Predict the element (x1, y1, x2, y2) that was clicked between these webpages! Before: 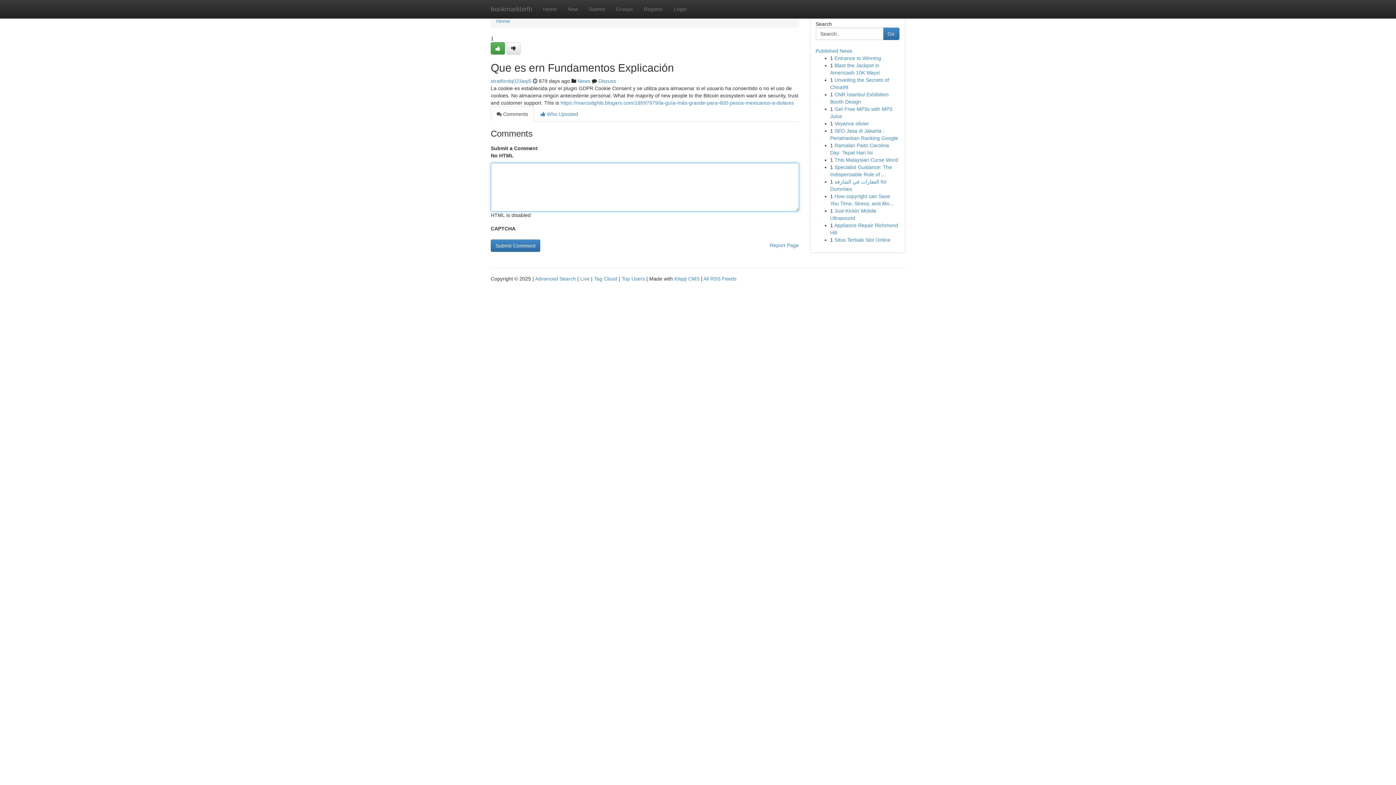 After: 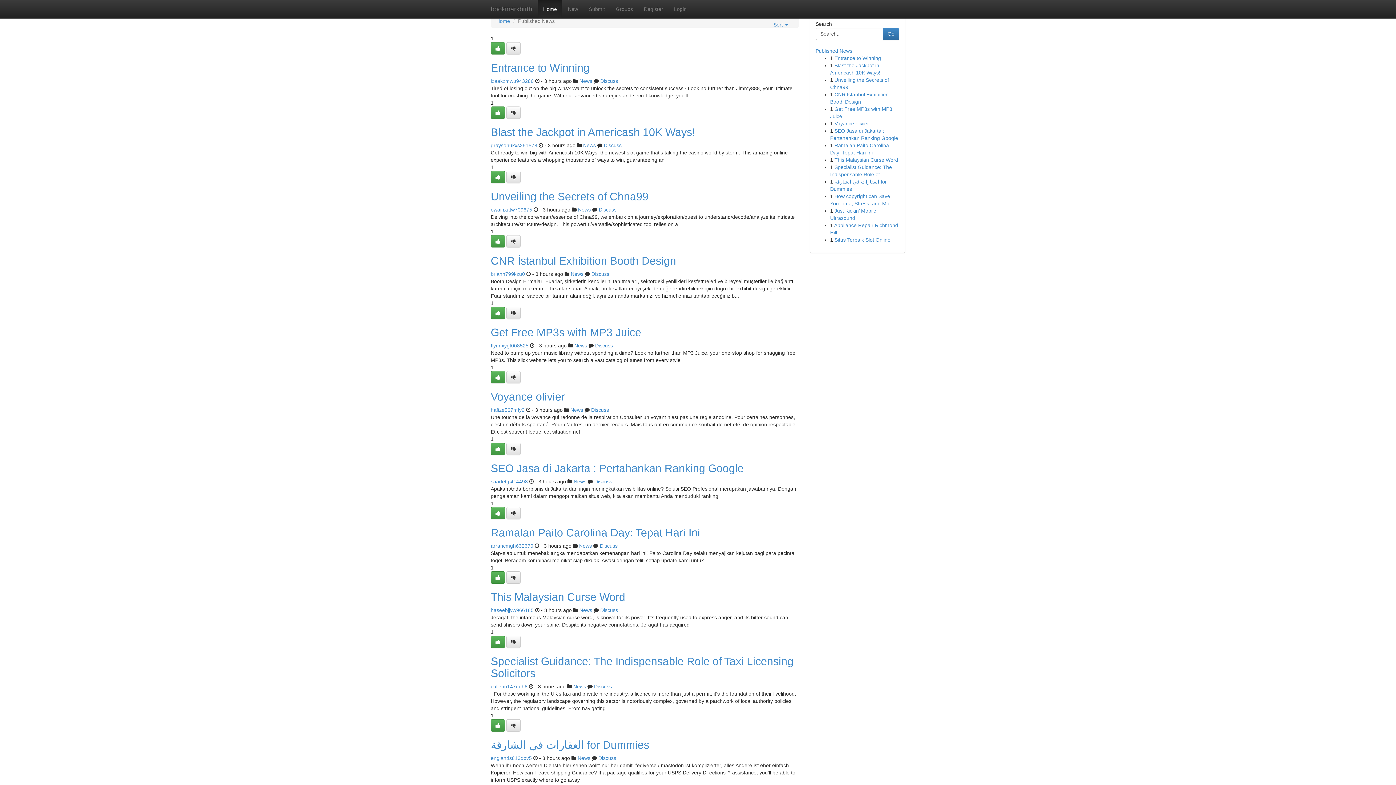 Action: label: Top Users bbox: (621, 276, 645, 281)